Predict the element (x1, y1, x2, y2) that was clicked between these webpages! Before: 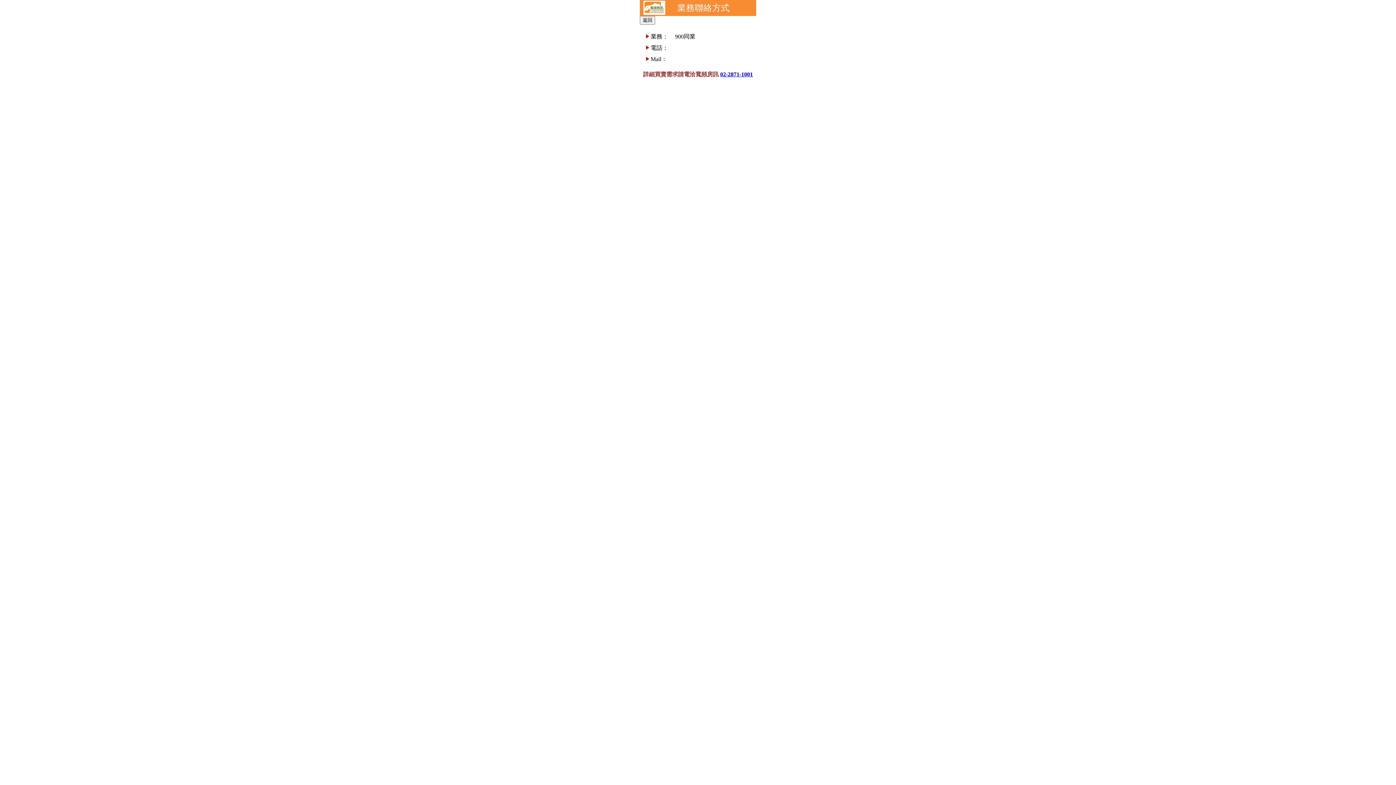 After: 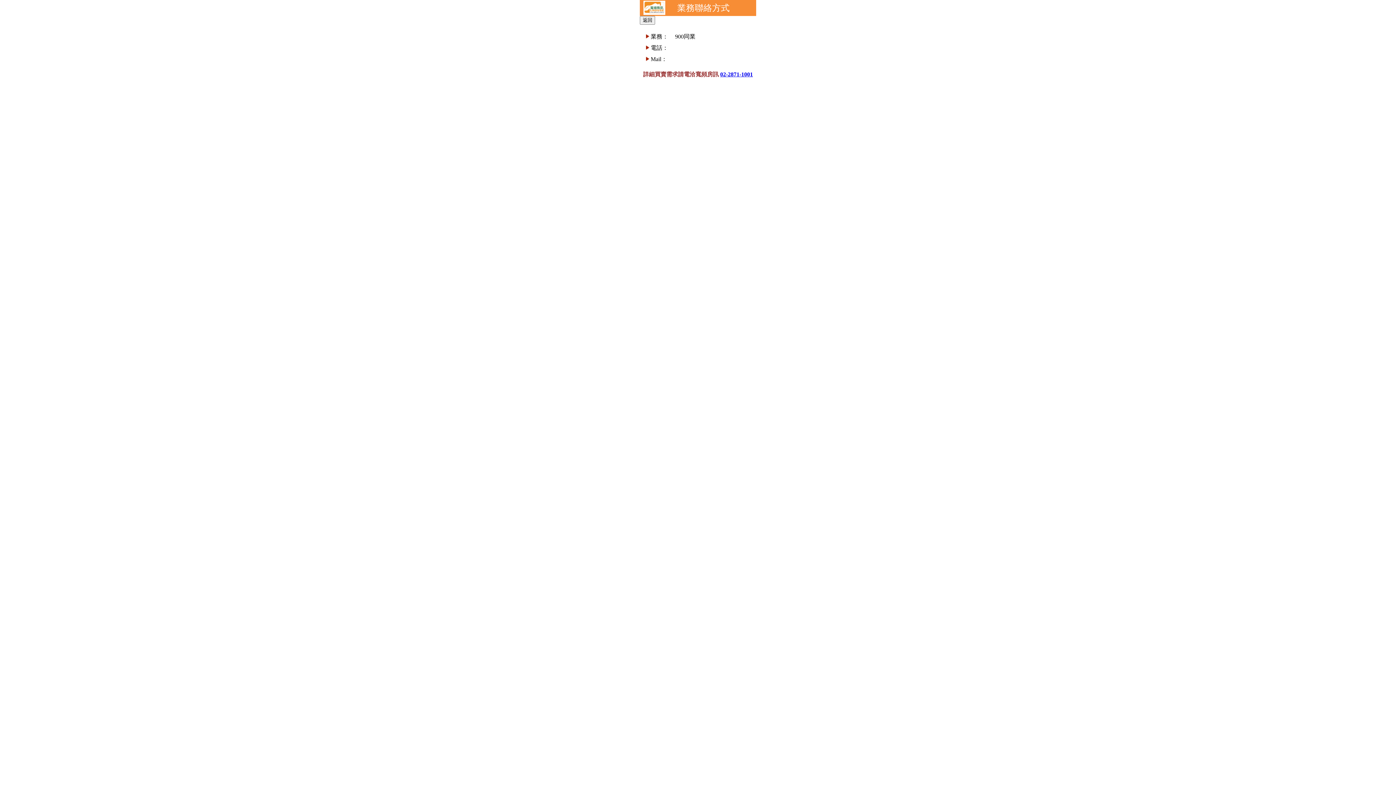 Action: bbox: (643, 9, 665, 16)